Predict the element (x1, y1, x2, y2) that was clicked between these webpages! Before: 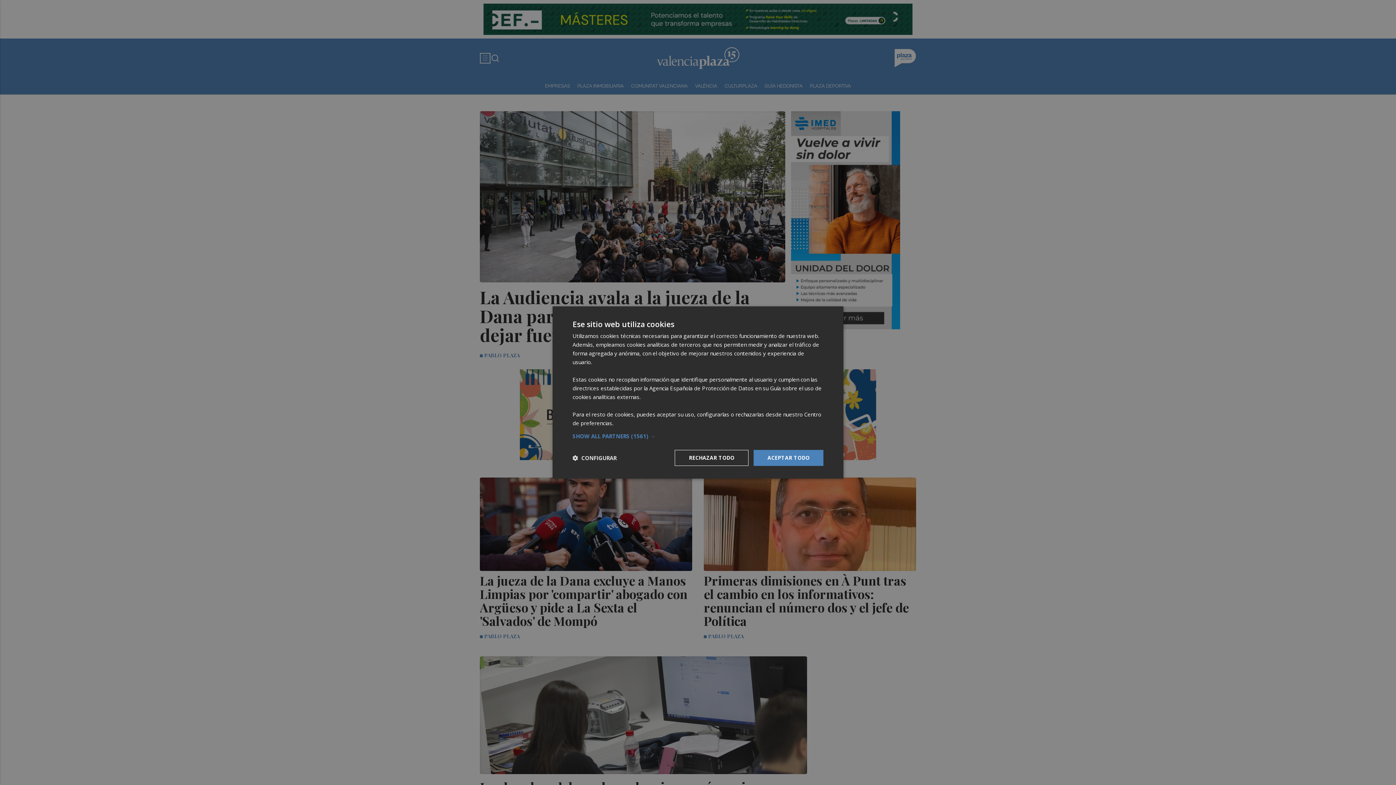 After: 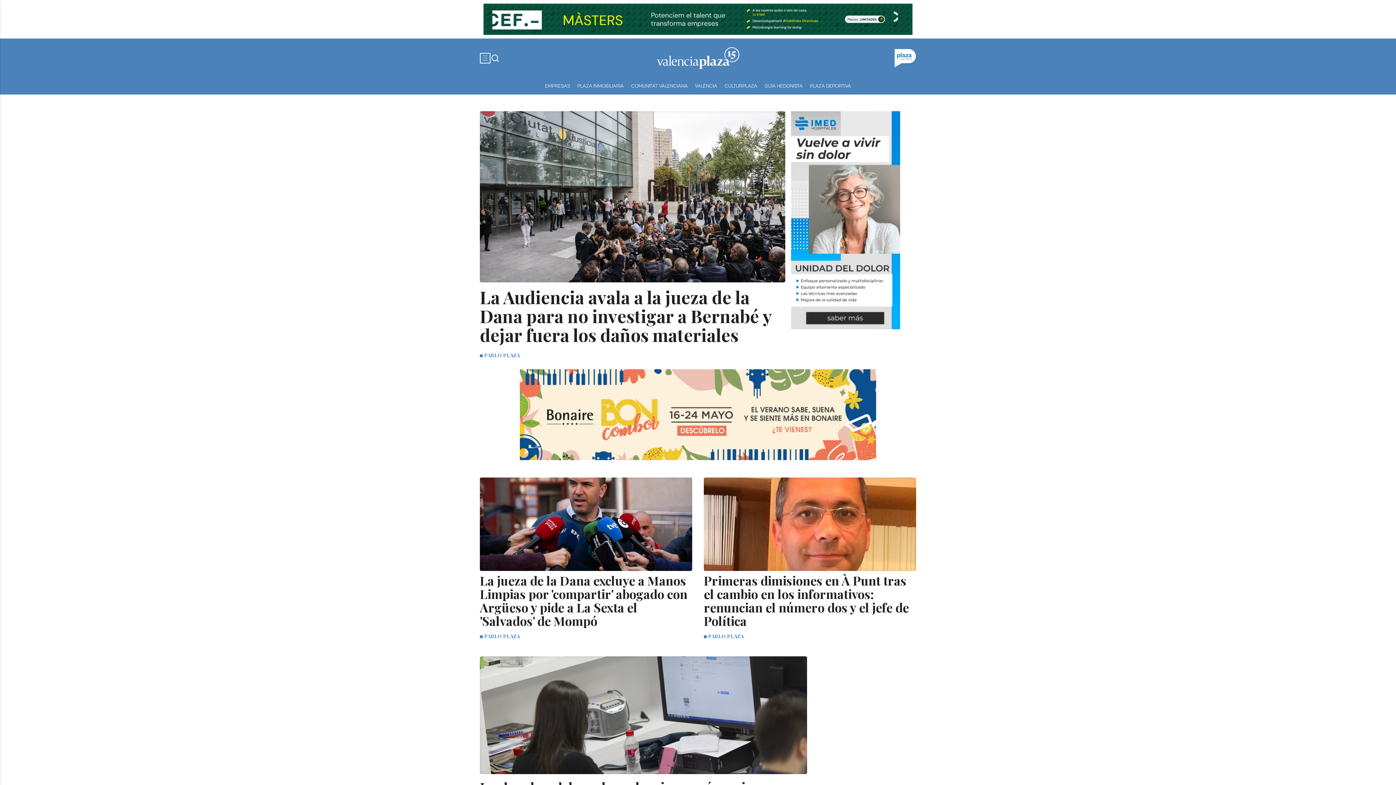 Action: bbox: (674, 450, 748, 466) label: RECHAZAR TODO